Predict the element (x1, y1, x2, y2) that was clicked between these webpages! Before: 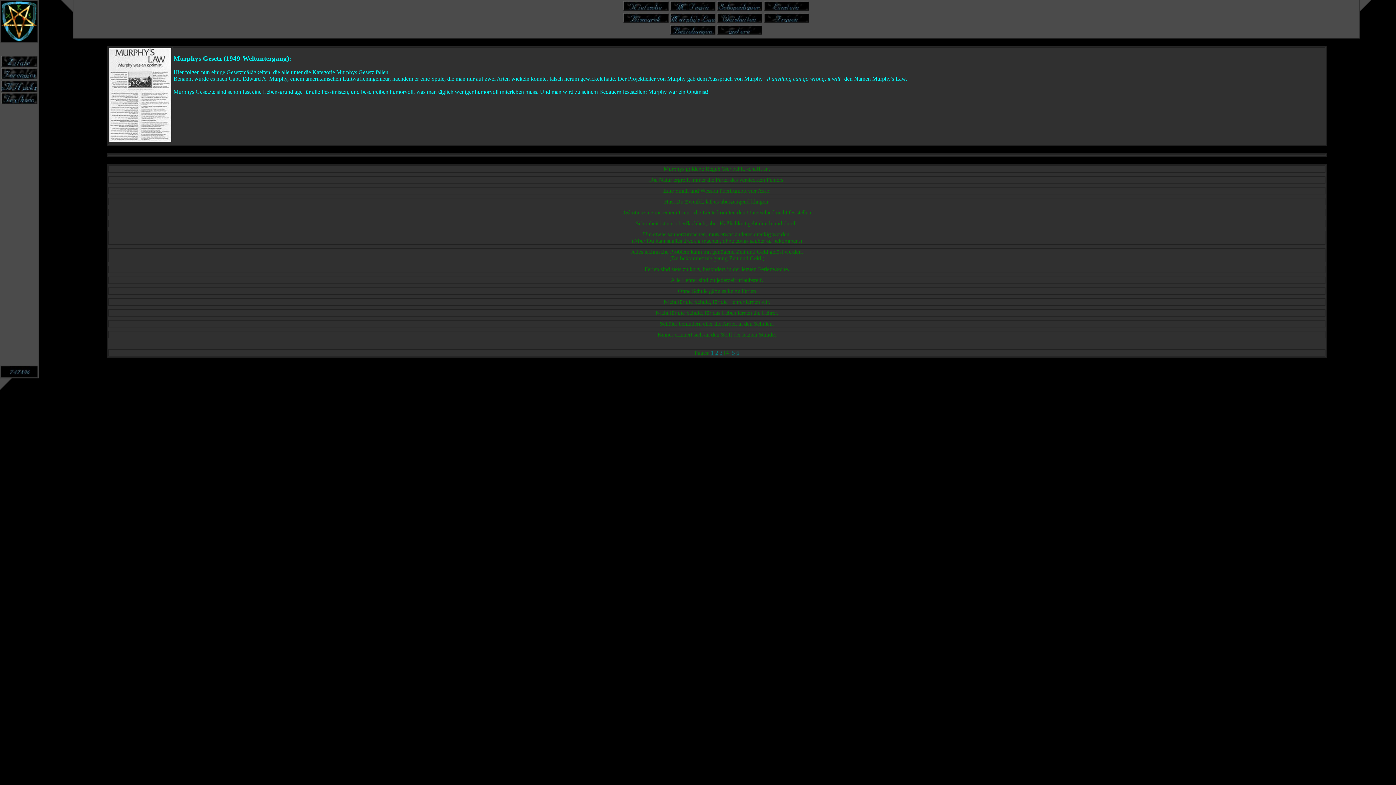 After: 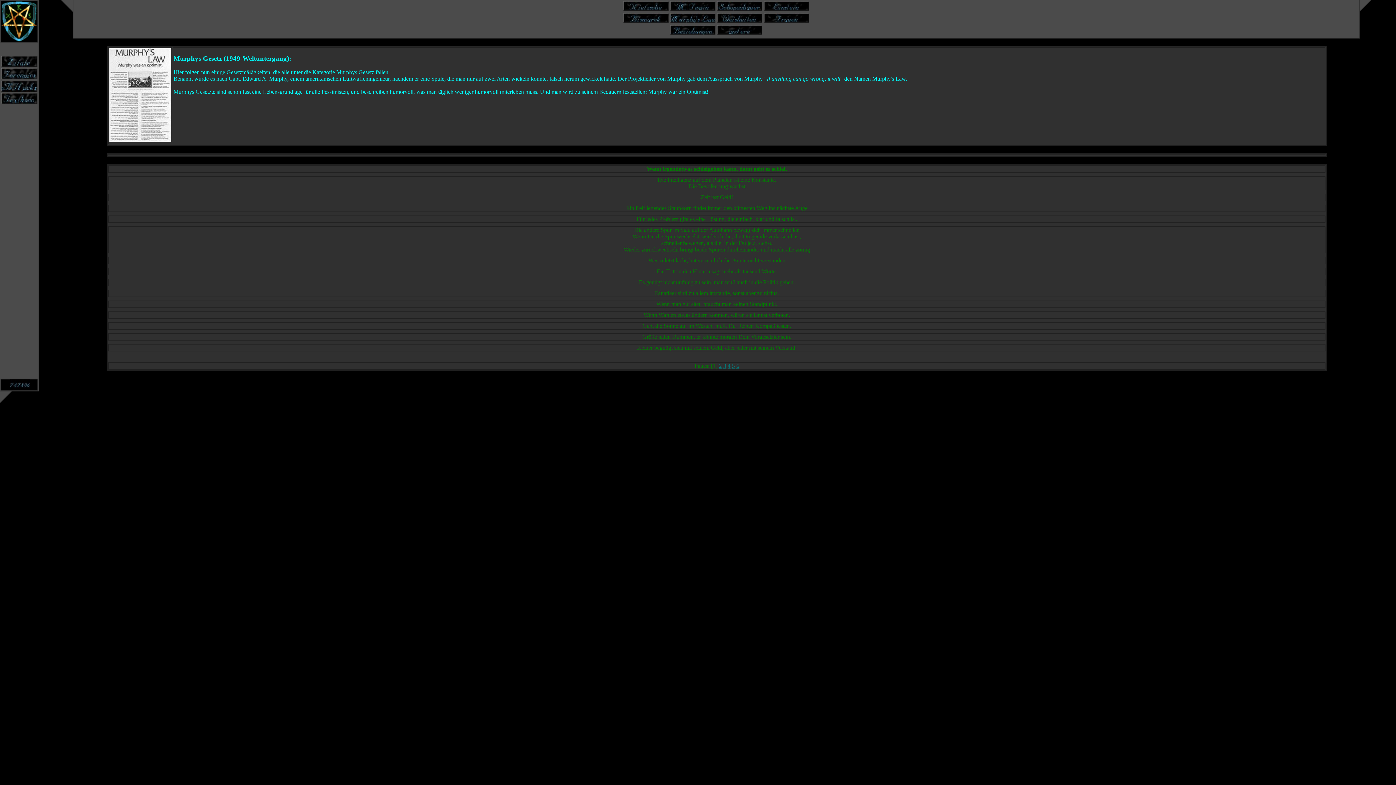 Action: bbox: (670, 17, 715, 23)